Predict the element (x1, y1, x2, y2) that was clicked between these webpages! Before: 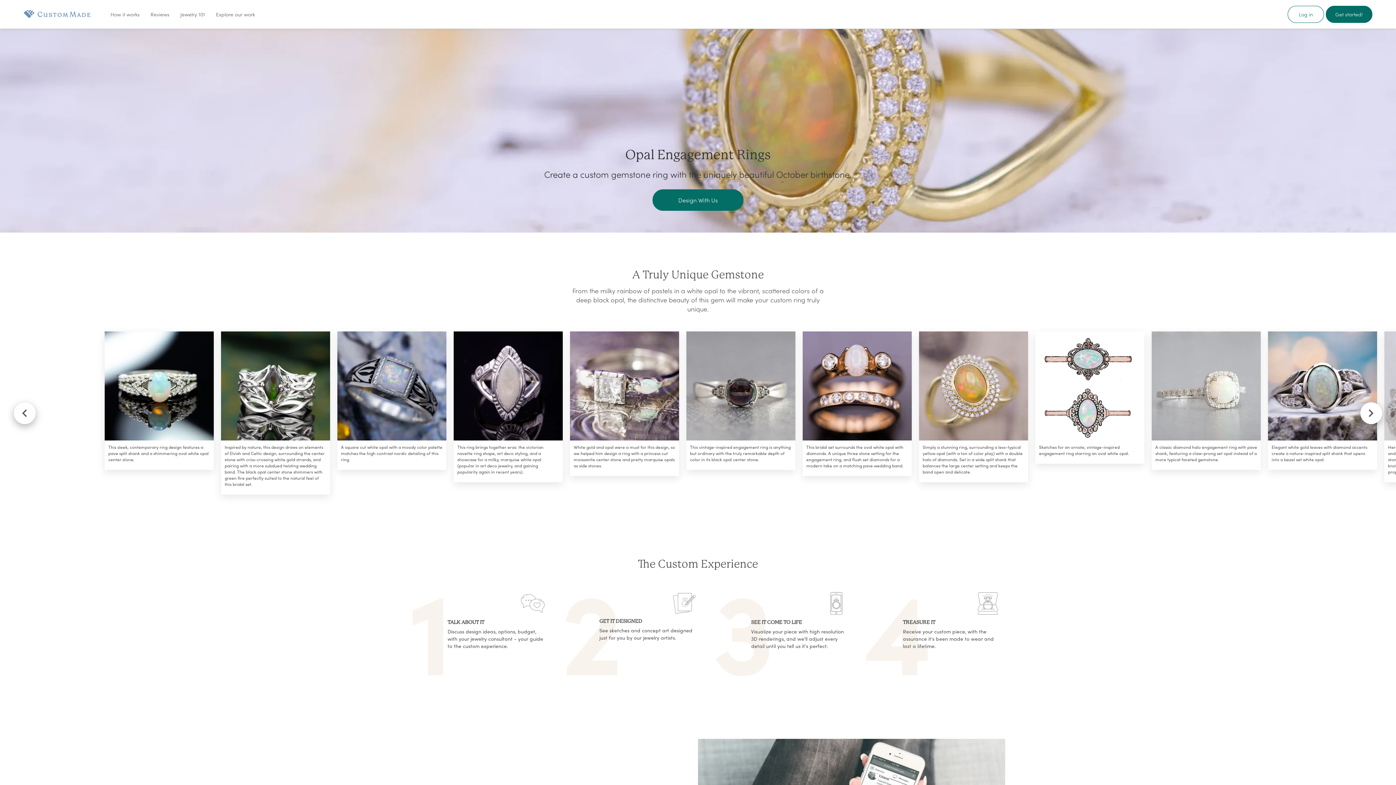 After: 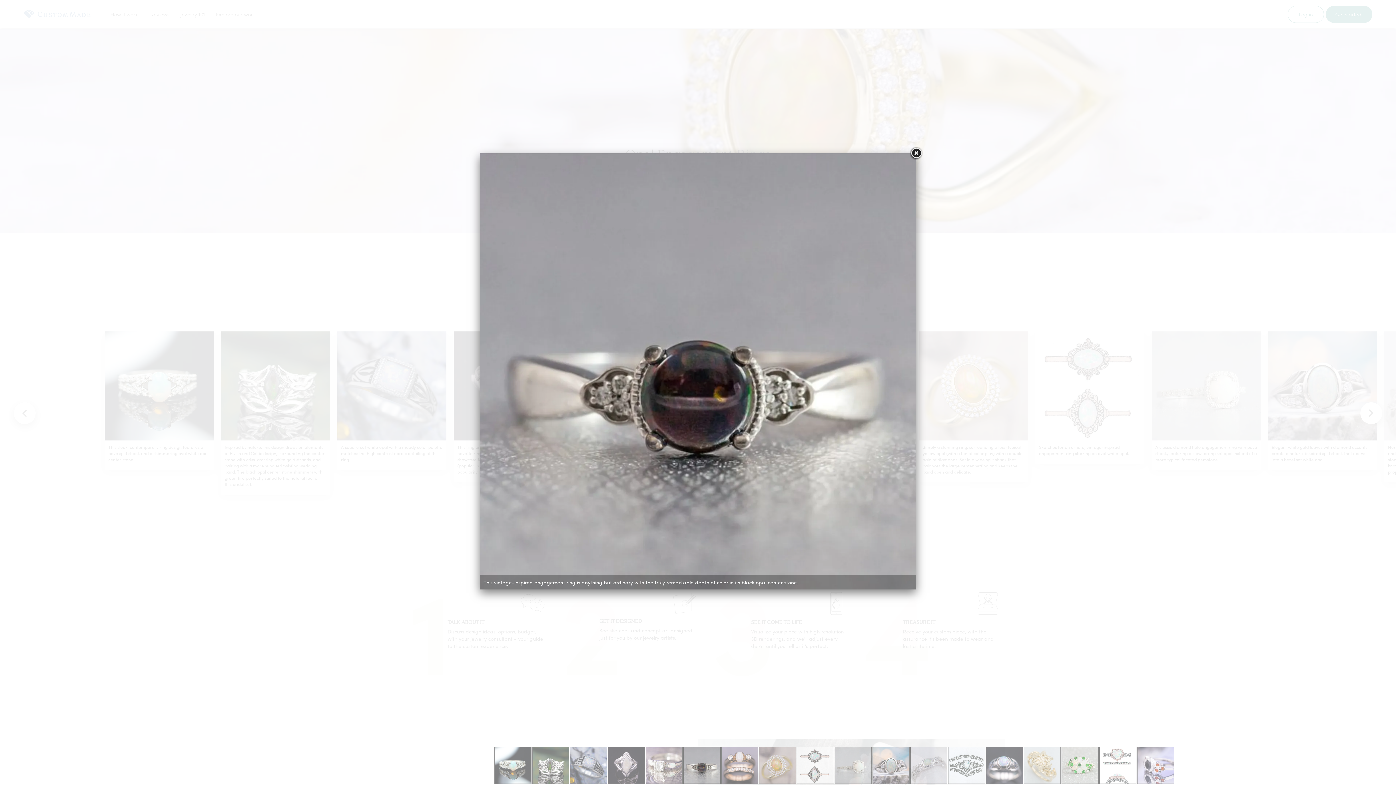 Action: bbox: (686, 331, 795, 440)